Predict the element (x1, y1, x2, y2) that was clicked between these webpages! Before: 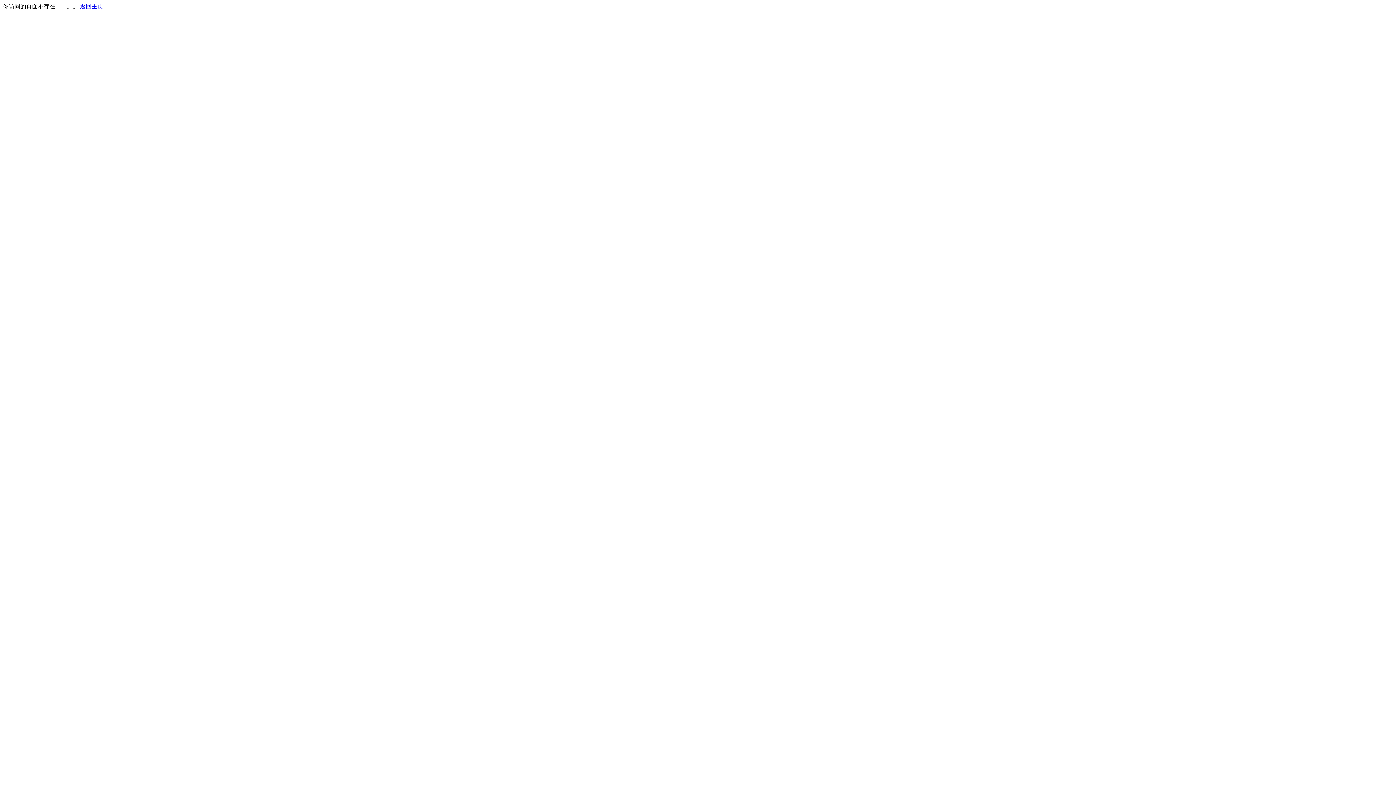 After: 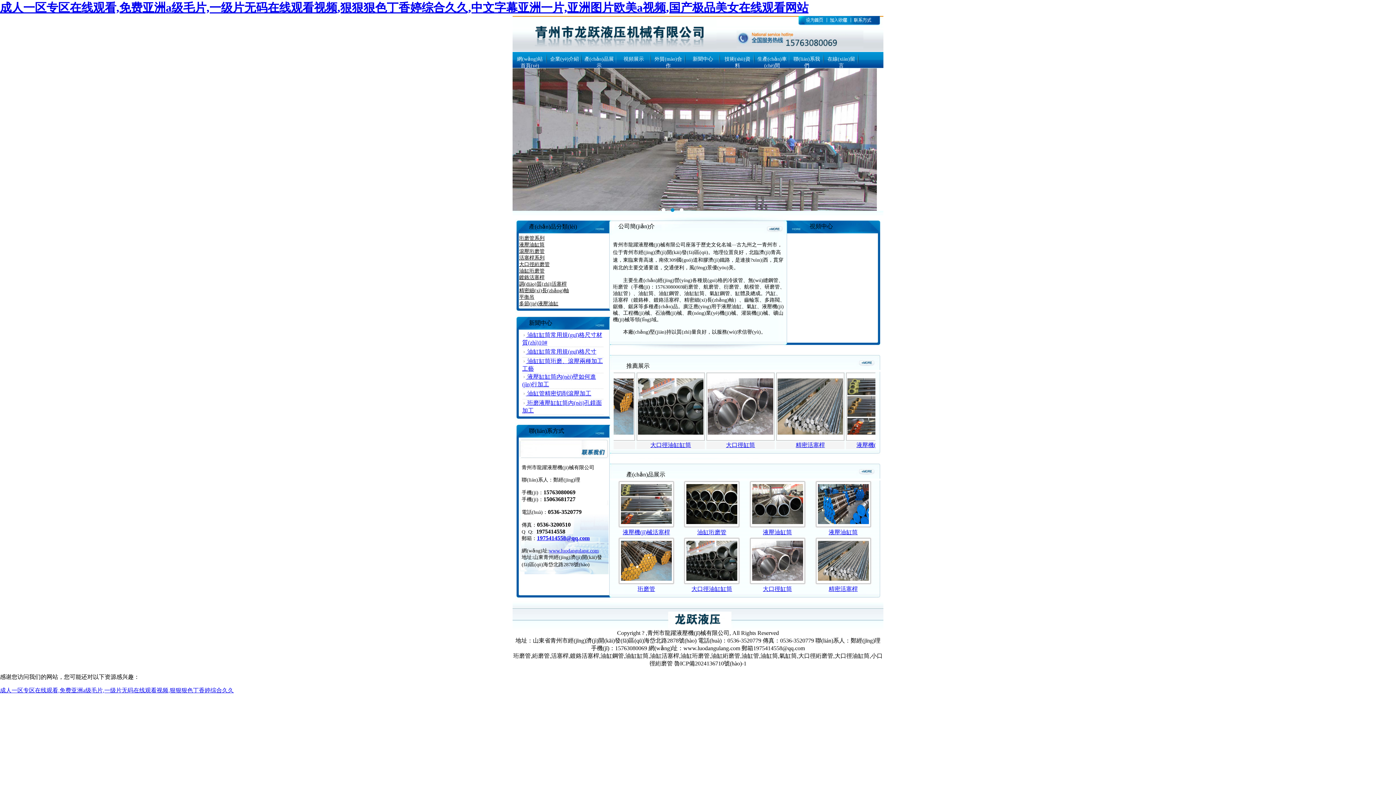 Action: label: 返回主页 bbox: (80, 3, 103, 9)